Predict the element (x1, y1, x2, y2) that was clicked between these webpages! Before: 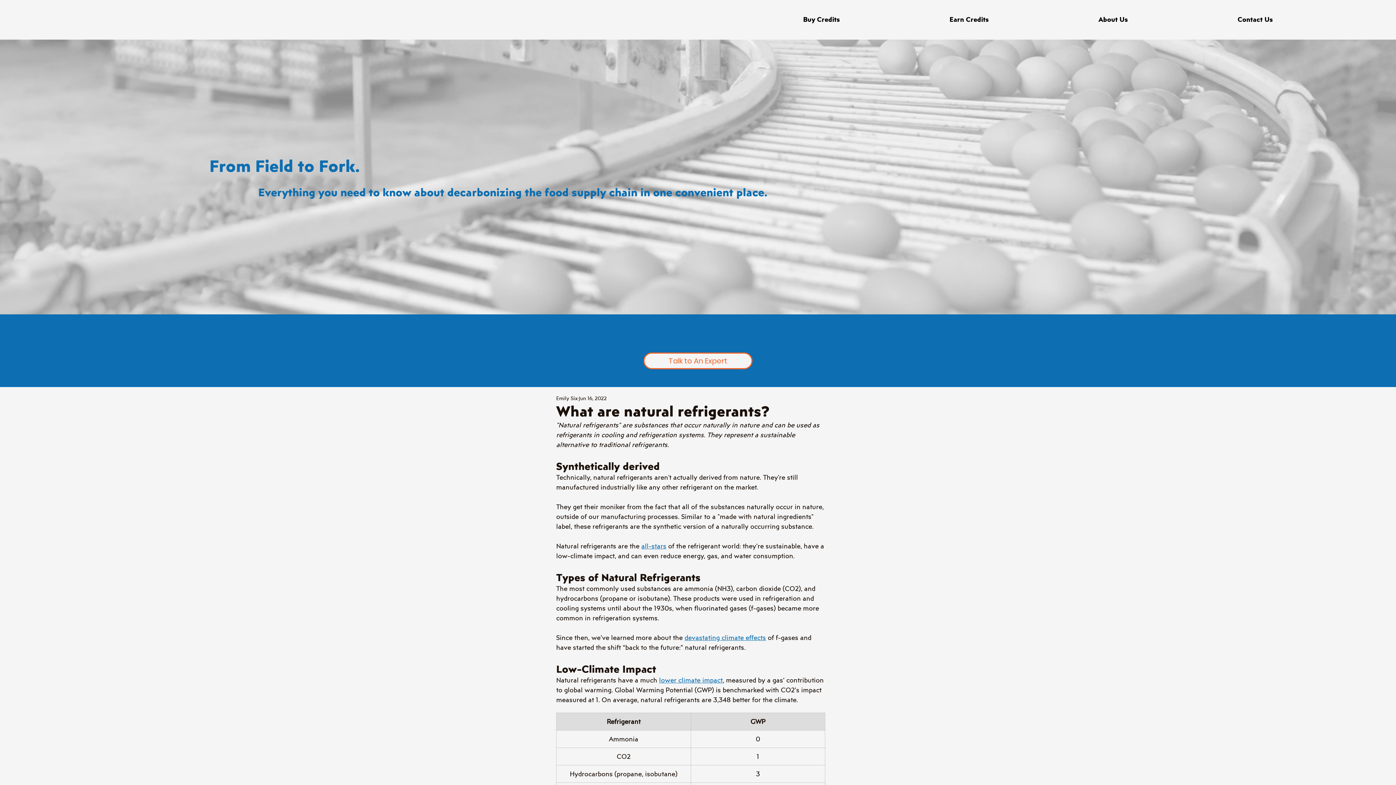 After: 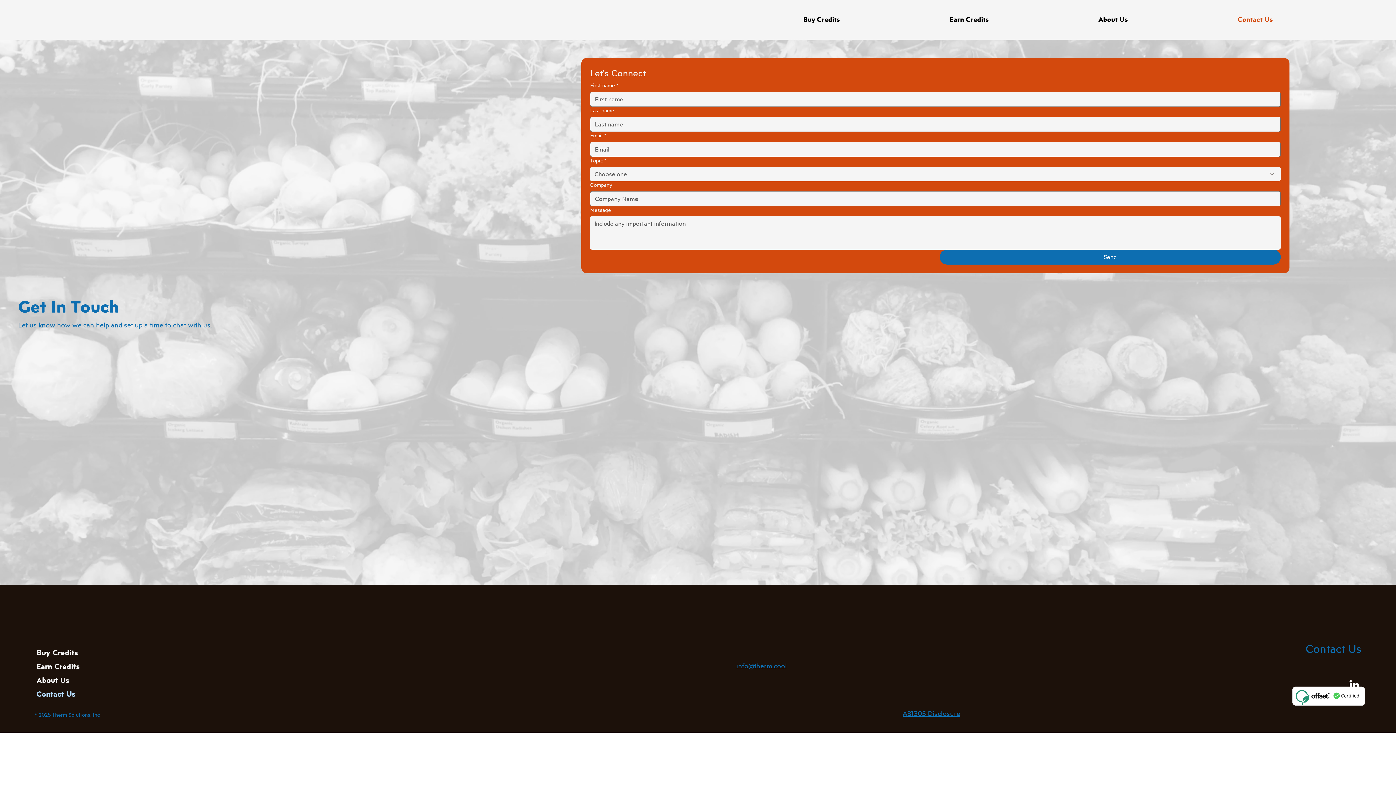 Action: label: Contact Us bbox: (1184, 11, 1326, 27)